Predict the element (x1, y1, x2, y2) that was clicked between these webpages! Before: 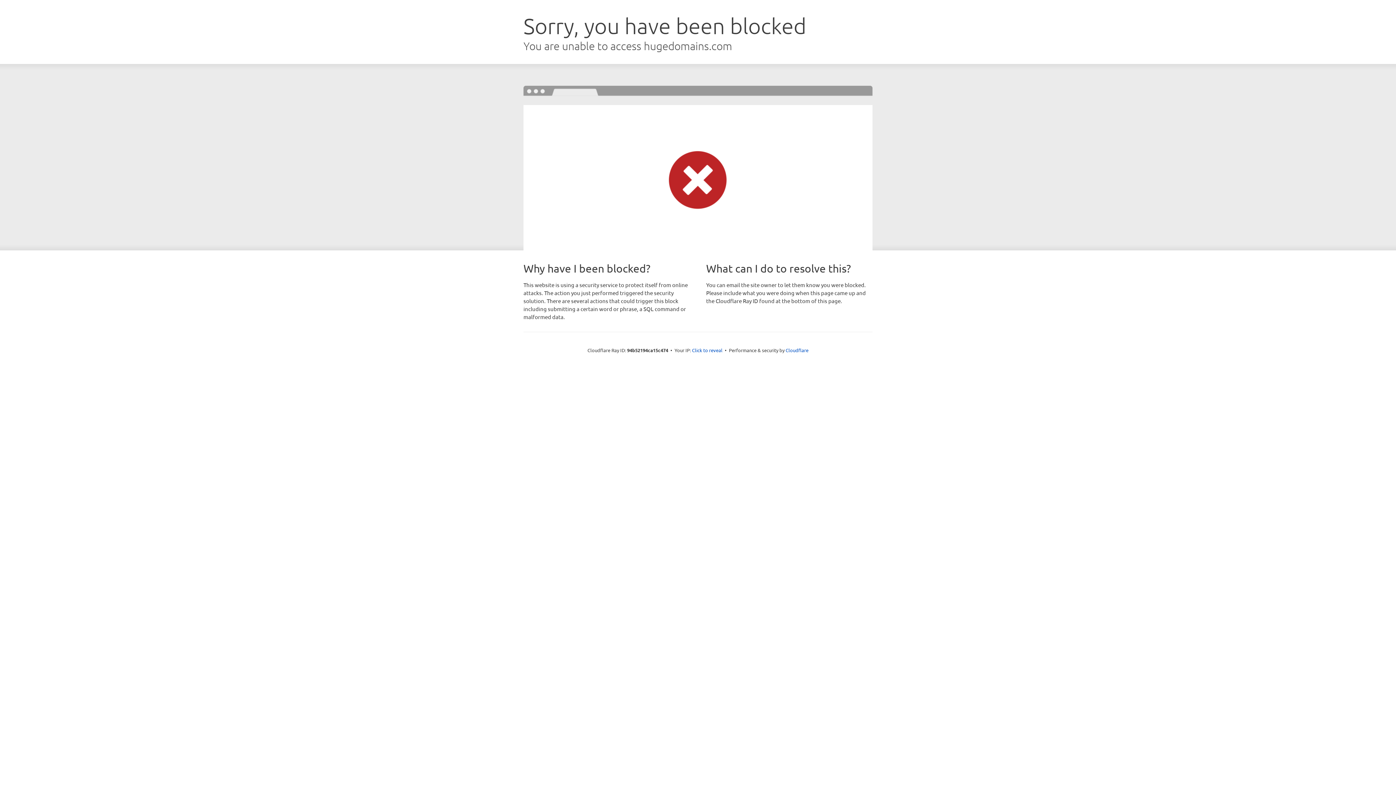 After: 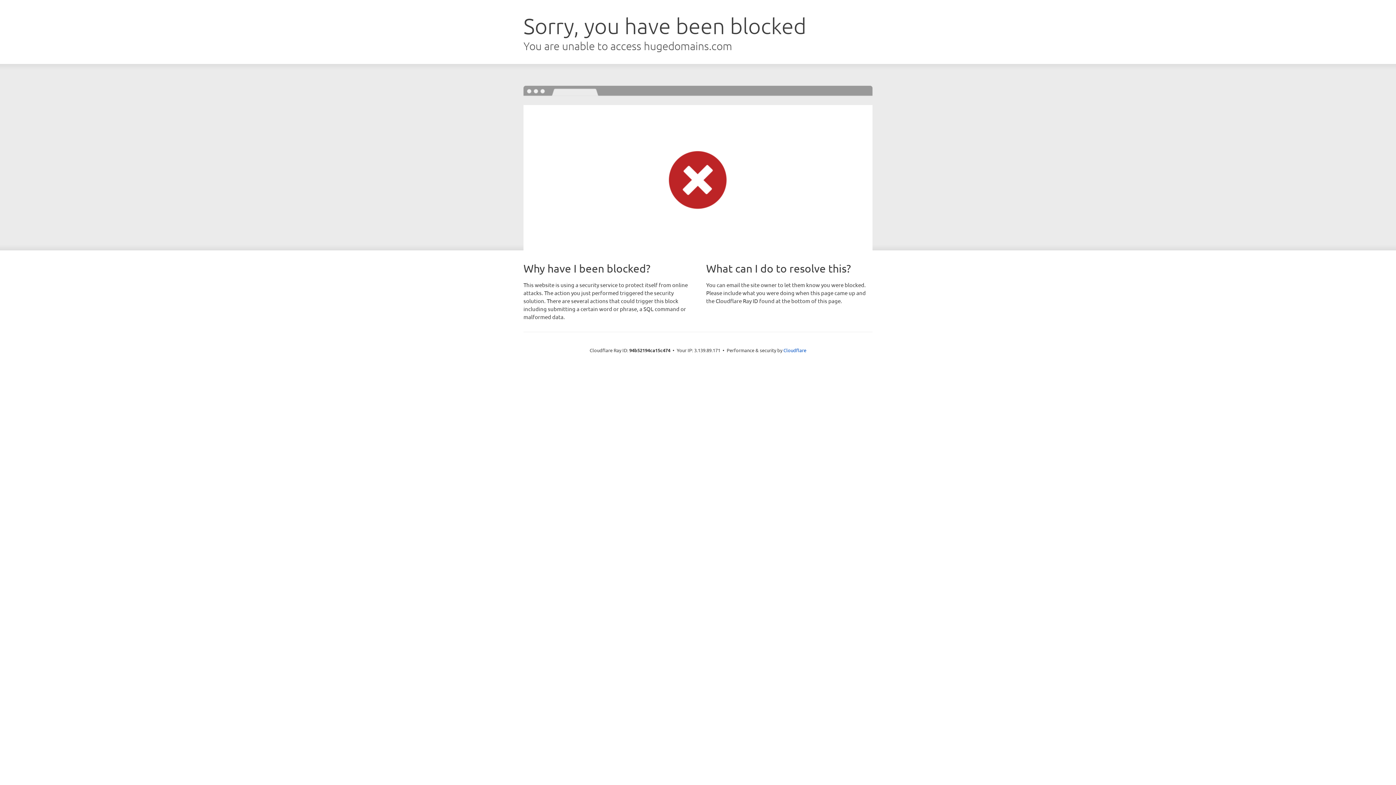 Action: label: Click to reveal bbox: (692, 346, 722, 353)